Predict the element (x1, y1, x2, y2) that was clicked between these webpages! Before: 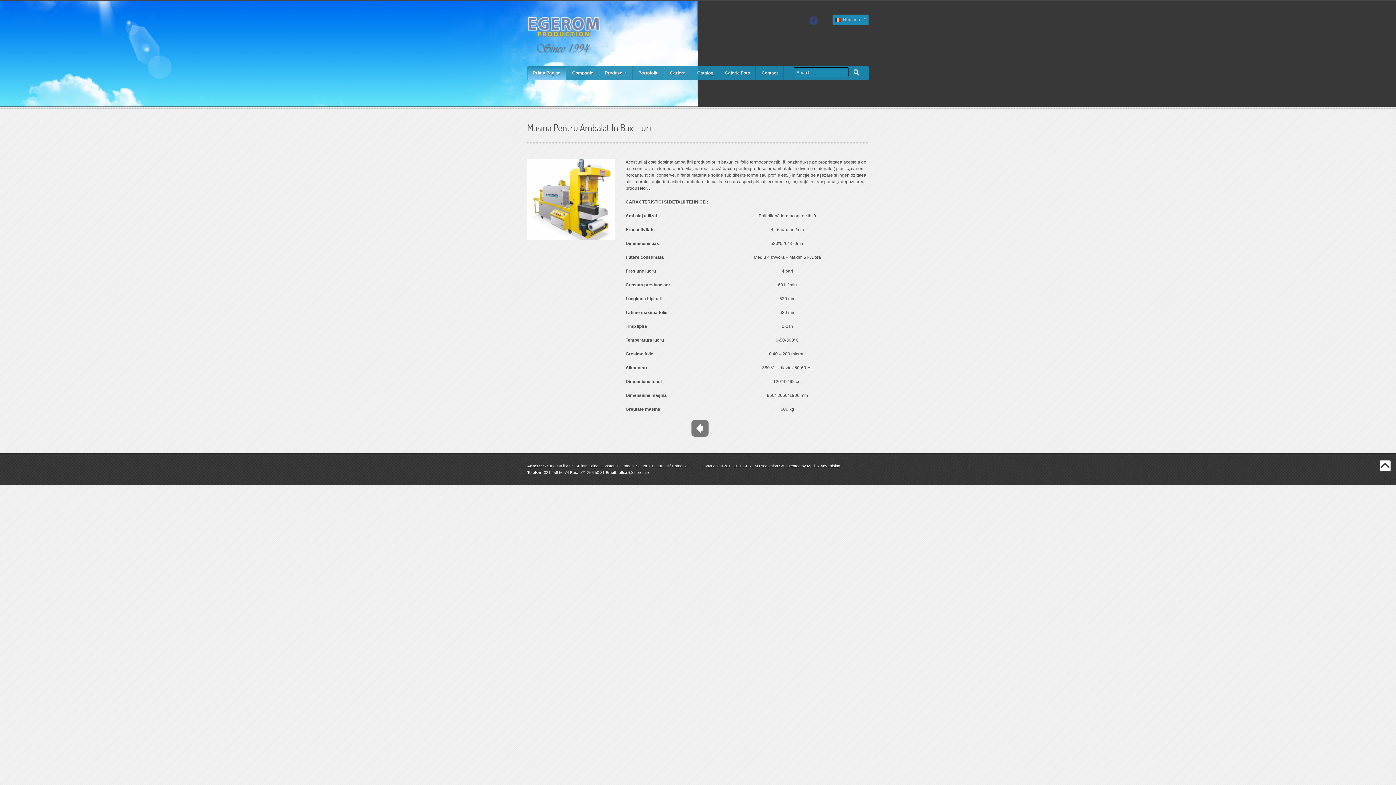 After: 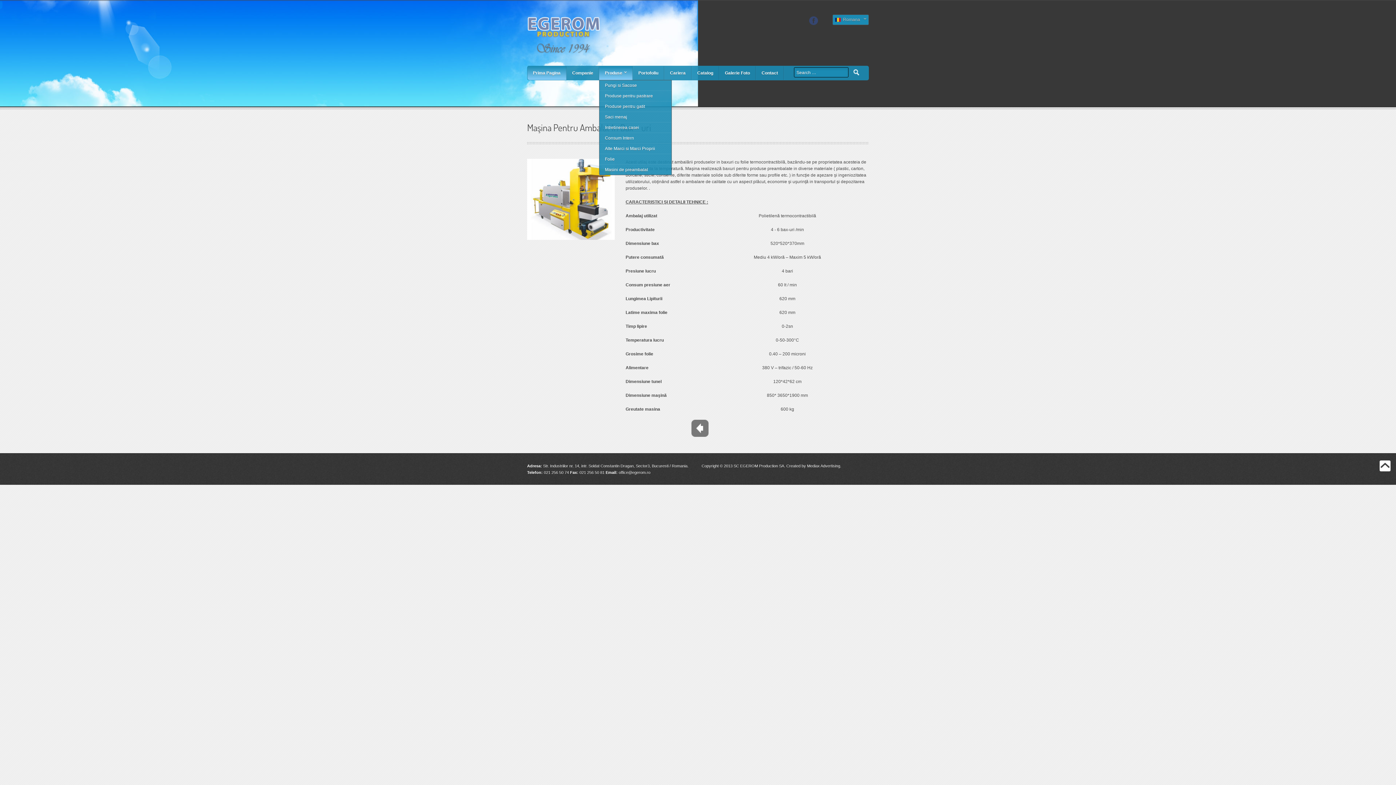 Action: bbox: (599, 66, 632, 80) label: Produse